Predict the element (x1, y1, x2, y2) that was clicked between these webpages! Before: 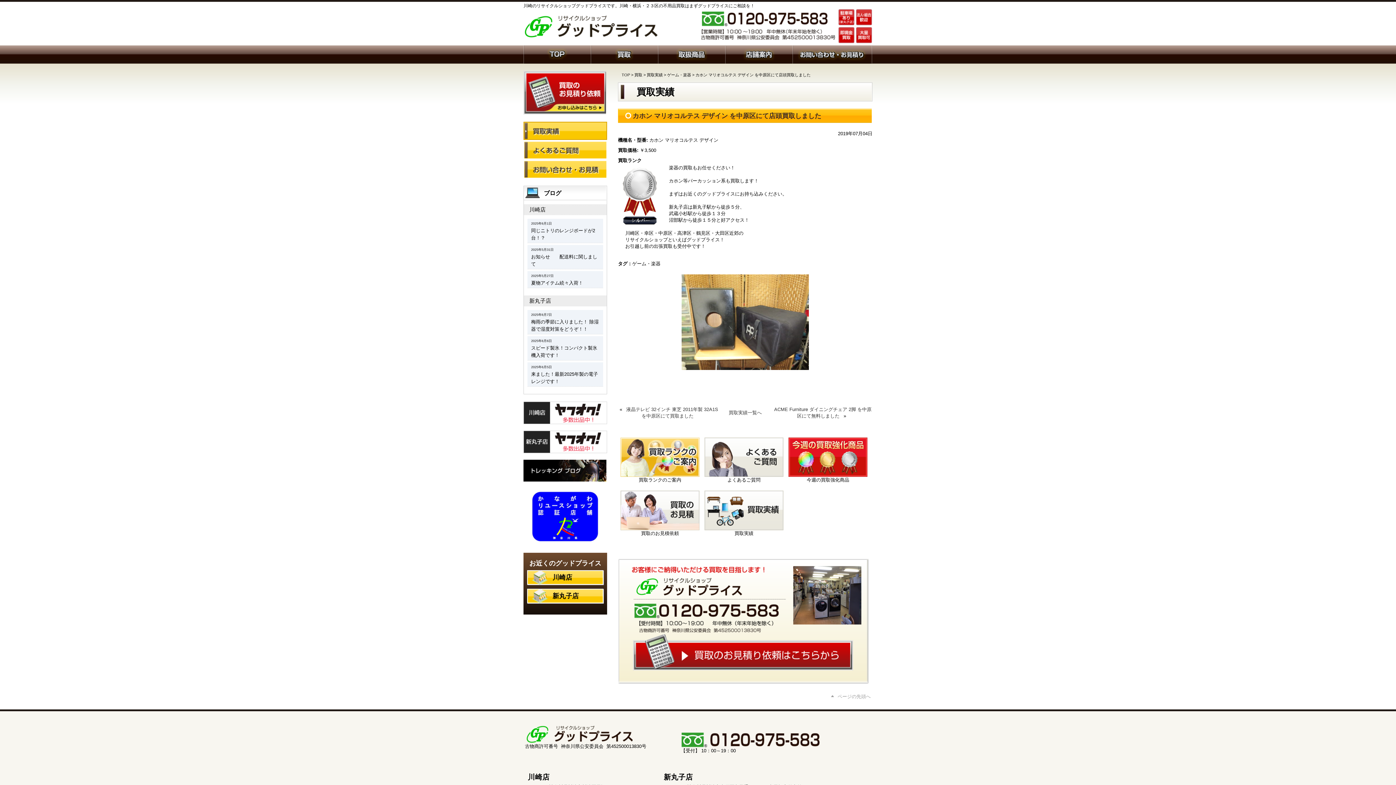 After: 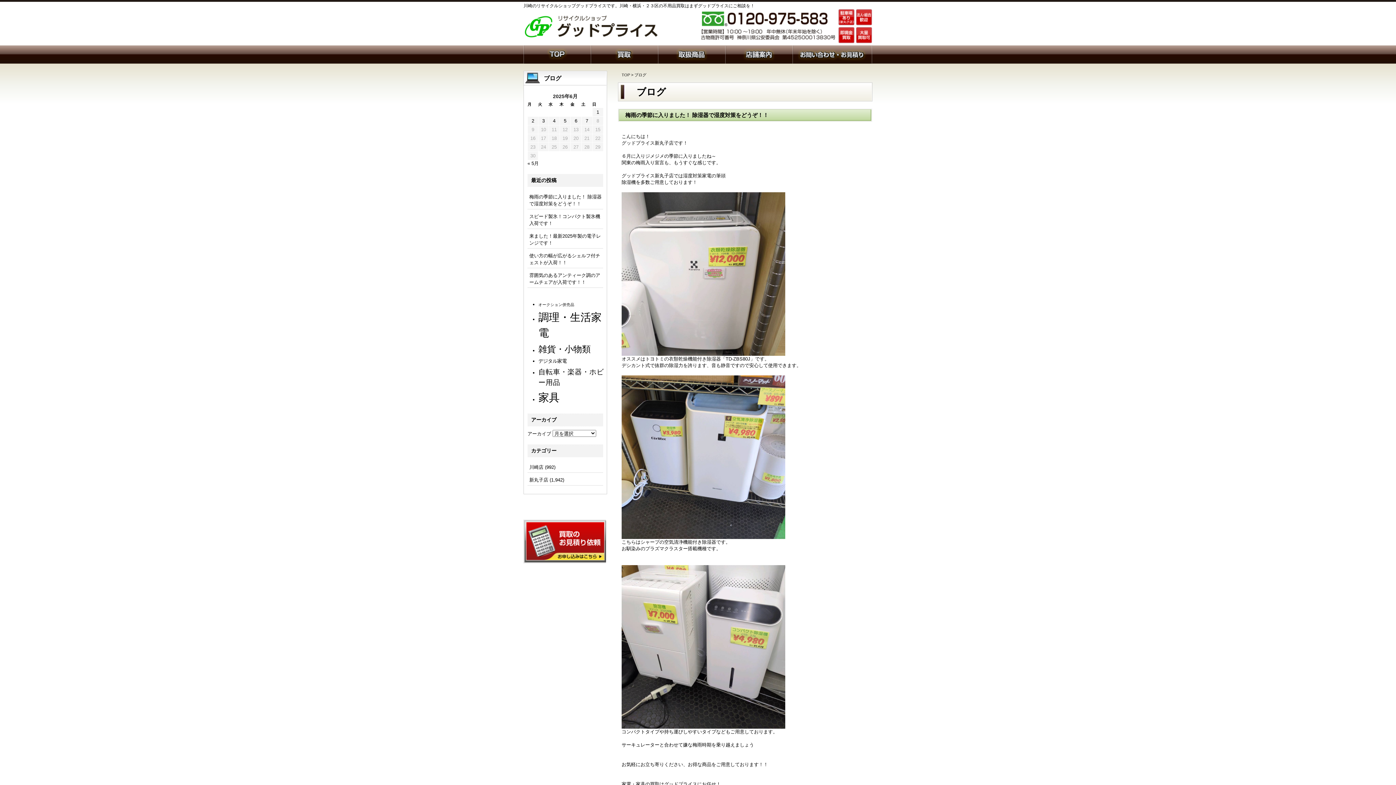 Action: label: ブログ bbox: (544, 190, 561, 196)